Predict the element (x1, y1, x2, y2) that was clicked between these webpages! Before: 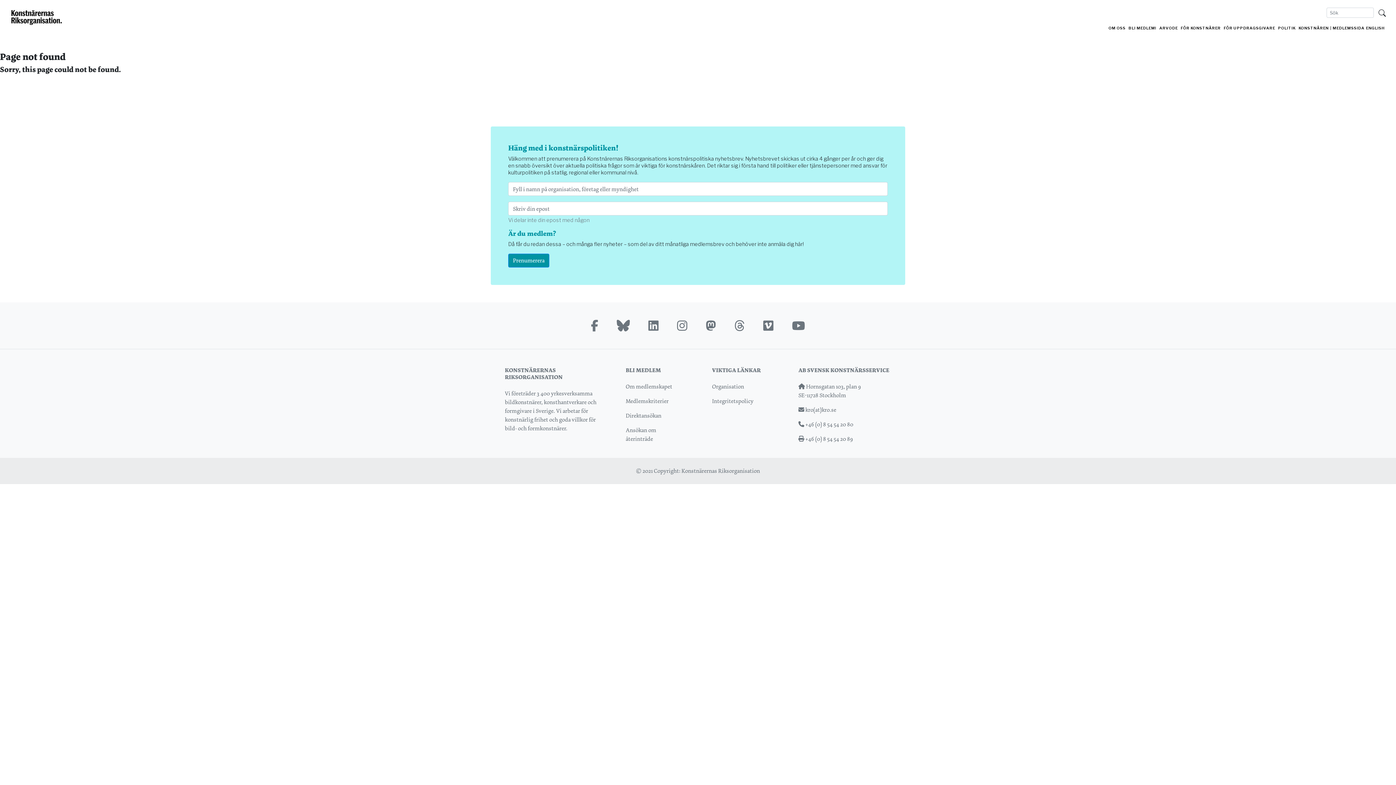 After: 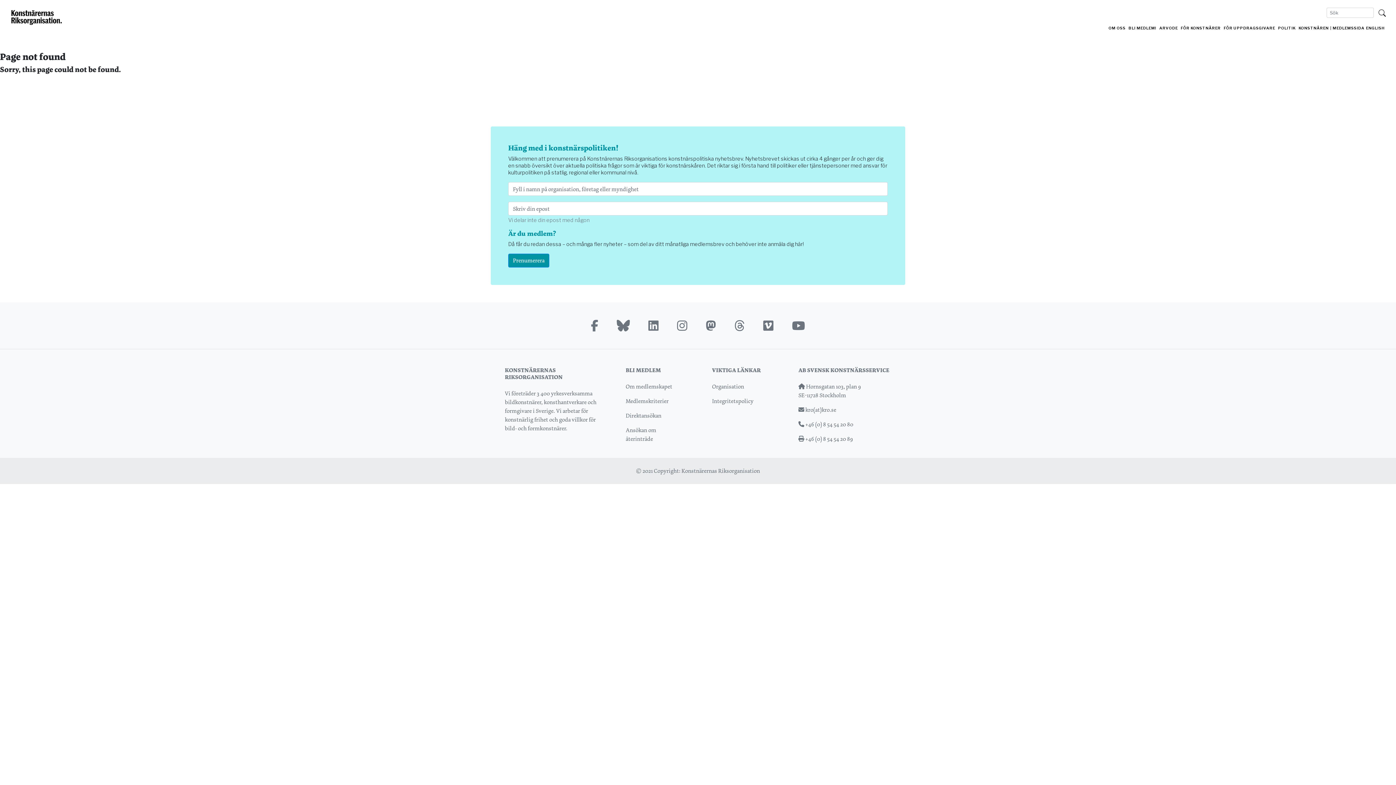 Action: bbox: (734, 324, 746, 332) label:  